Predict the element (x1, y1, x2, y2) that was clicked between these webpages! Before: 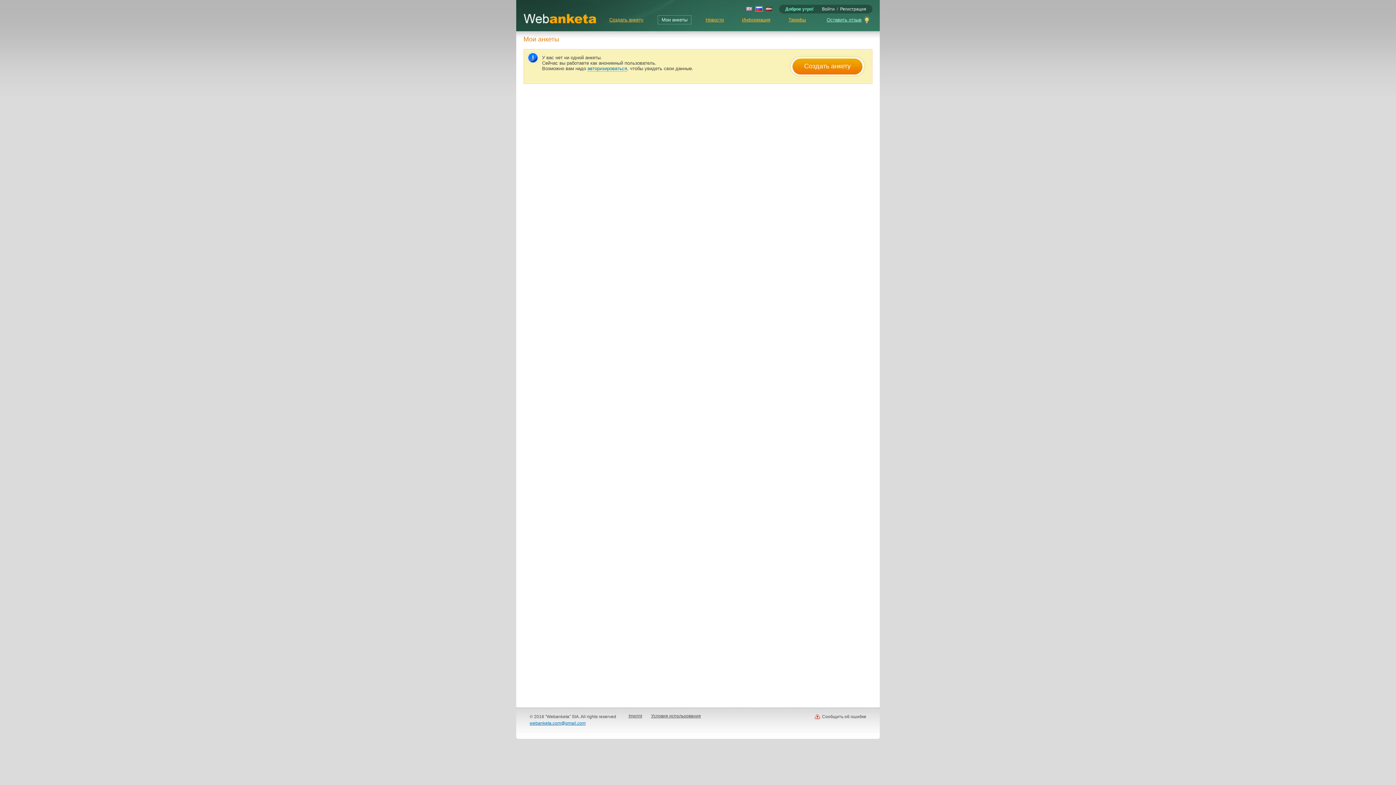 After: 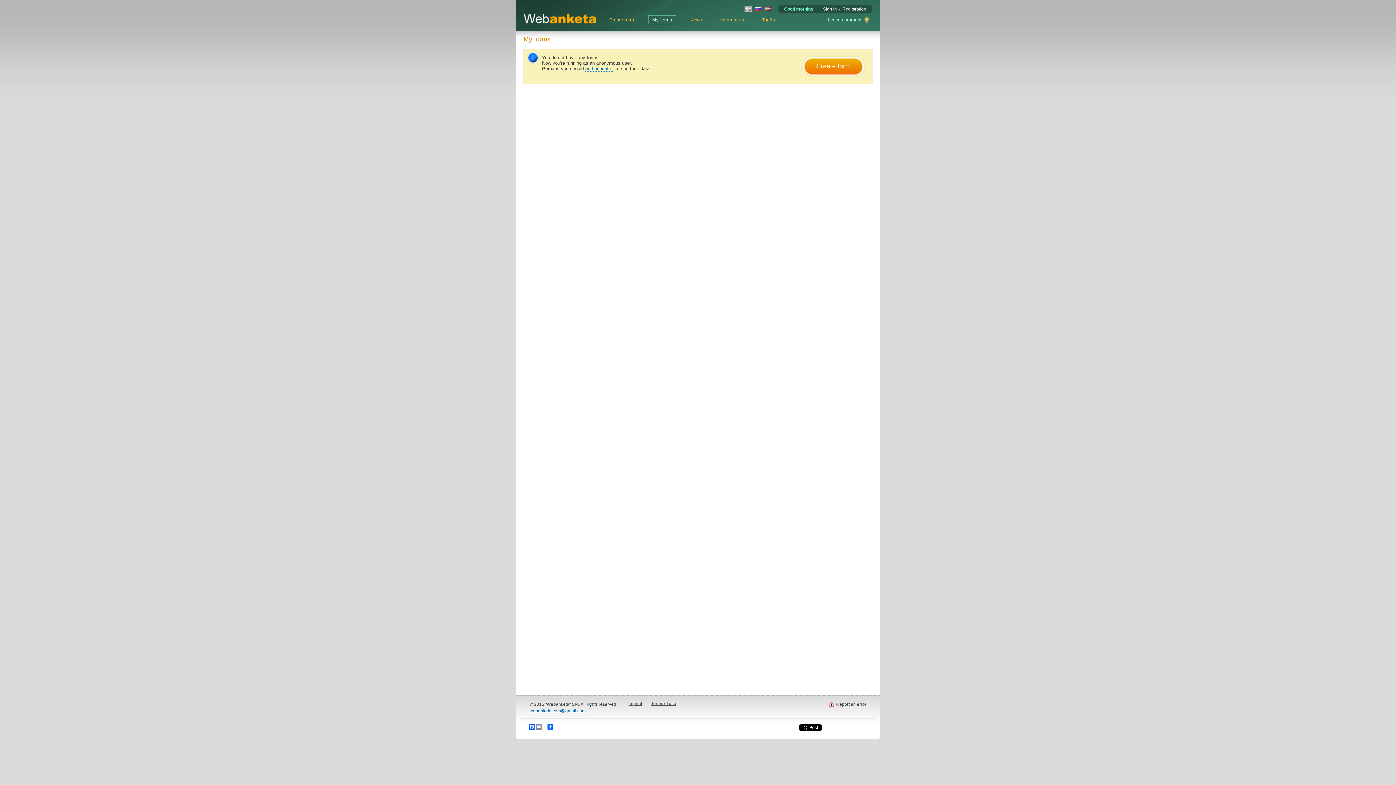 Action: bbox: (745, 7, 753, 12)